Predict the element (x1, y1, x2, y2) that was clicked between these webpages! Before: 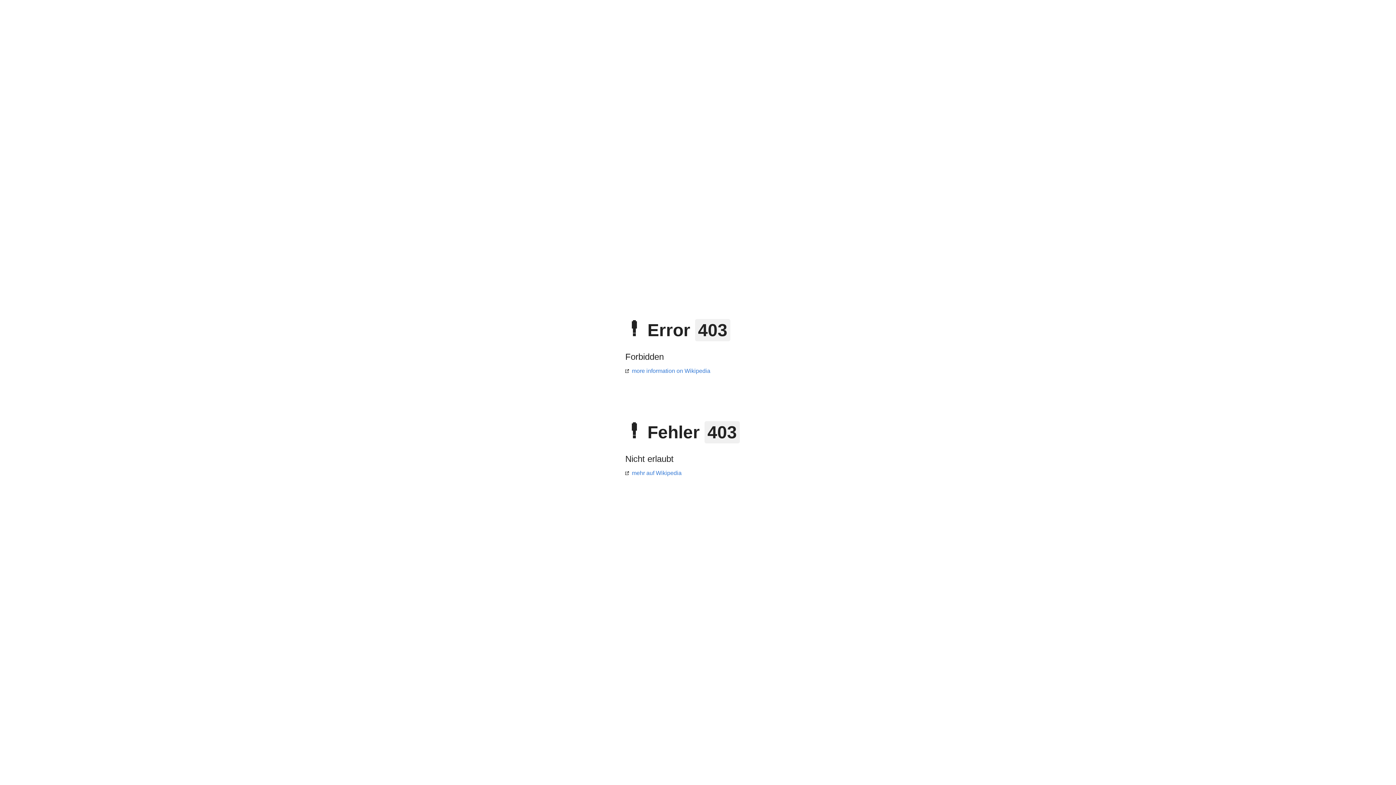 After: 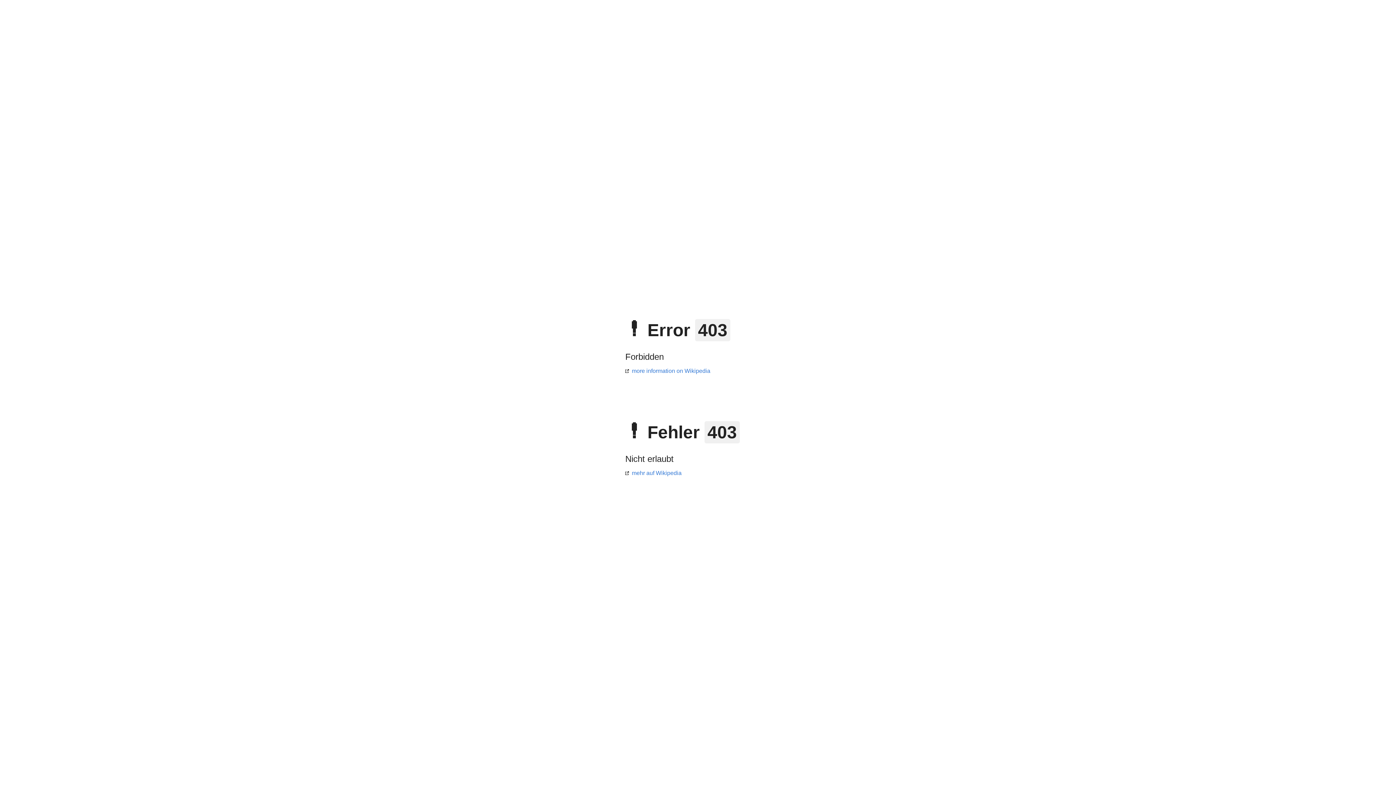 Action: label: mehr auf Wikipedia bbox: (625, 470, 681, 476)